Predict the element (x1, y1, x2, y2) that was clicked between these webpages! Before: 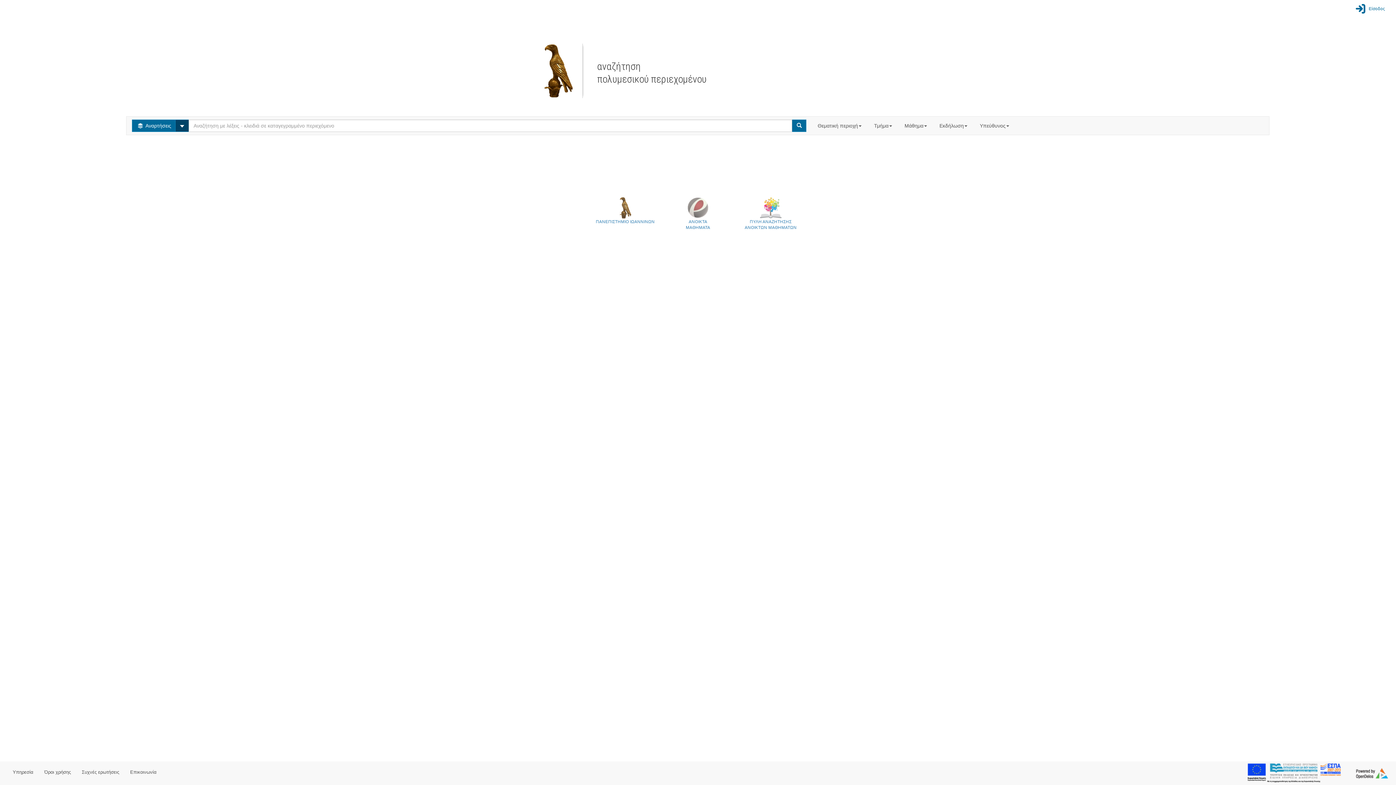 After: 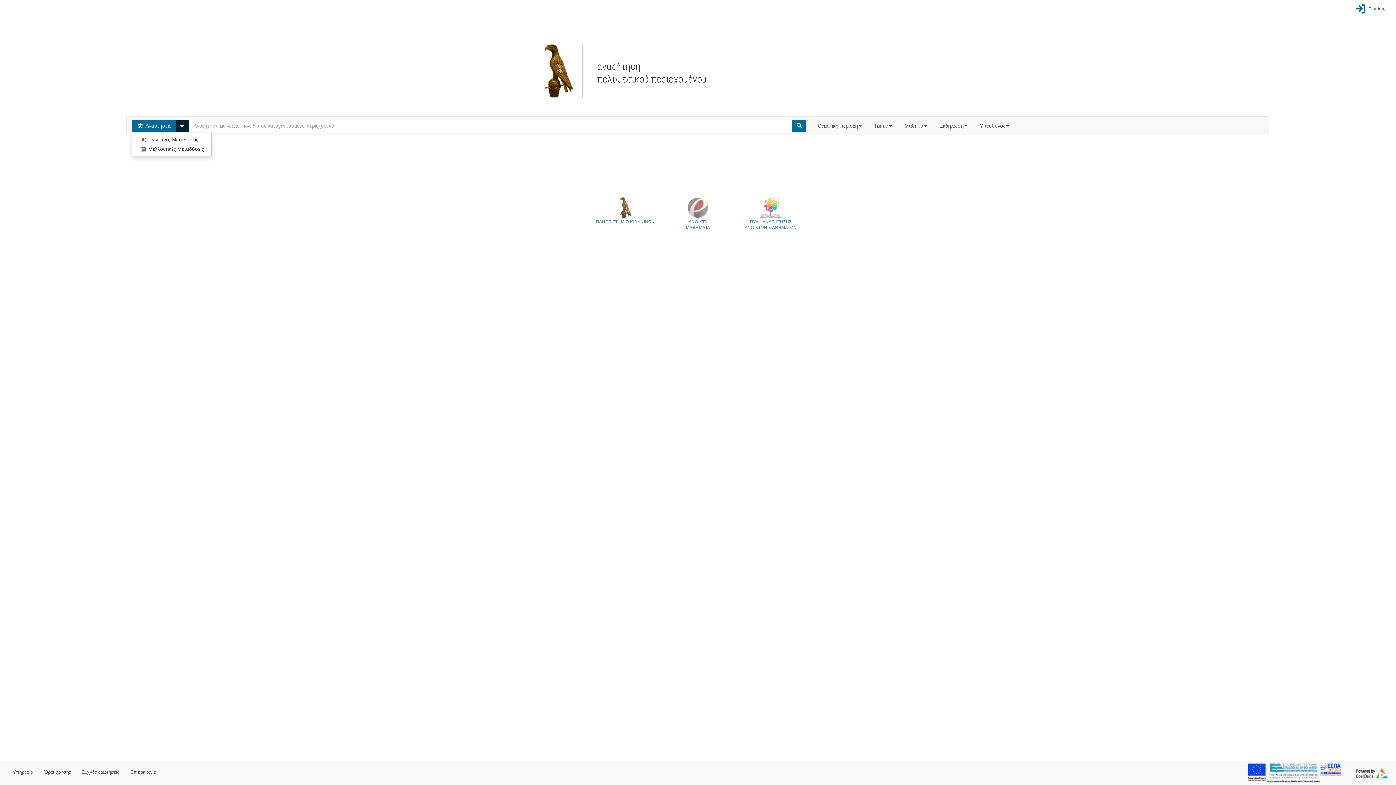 Action: bbox: (175, 119, 189, 132)